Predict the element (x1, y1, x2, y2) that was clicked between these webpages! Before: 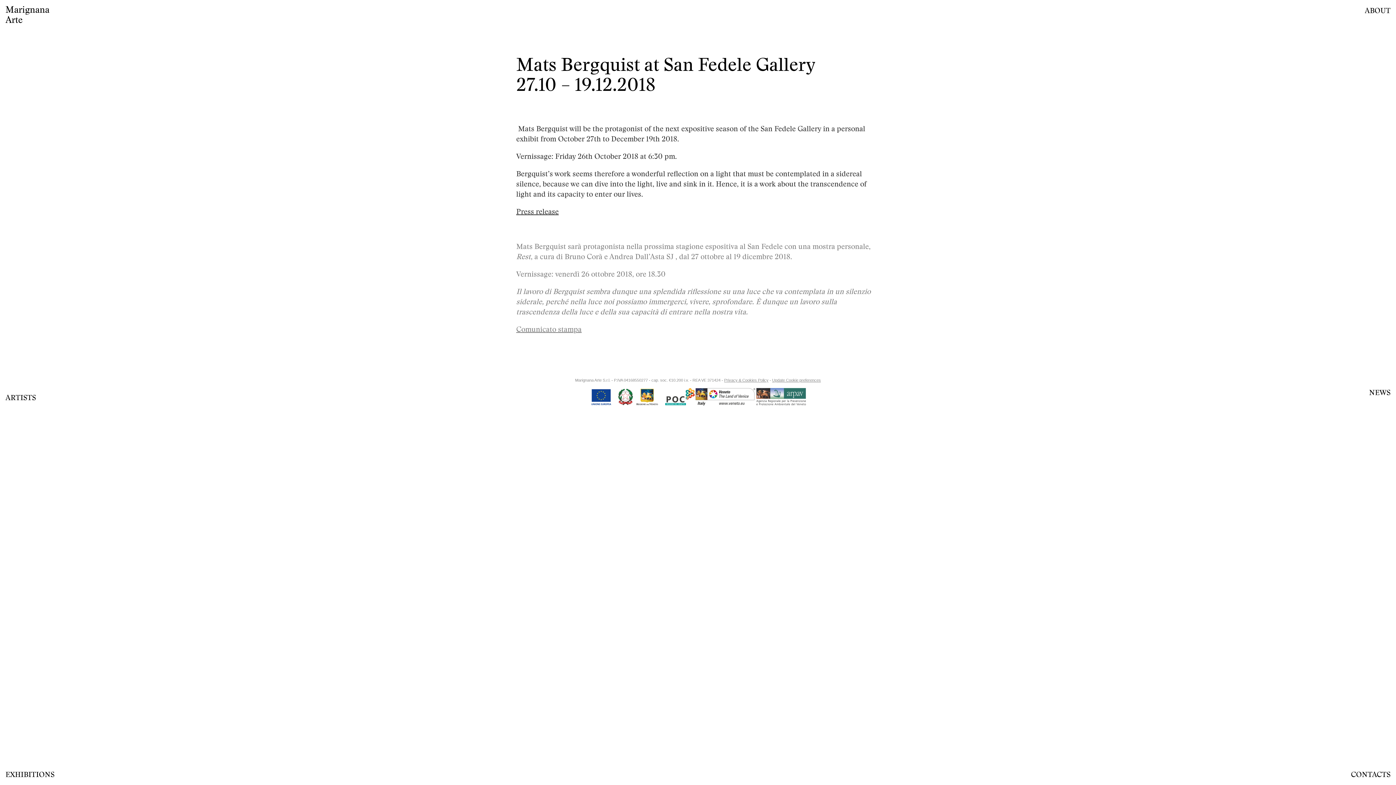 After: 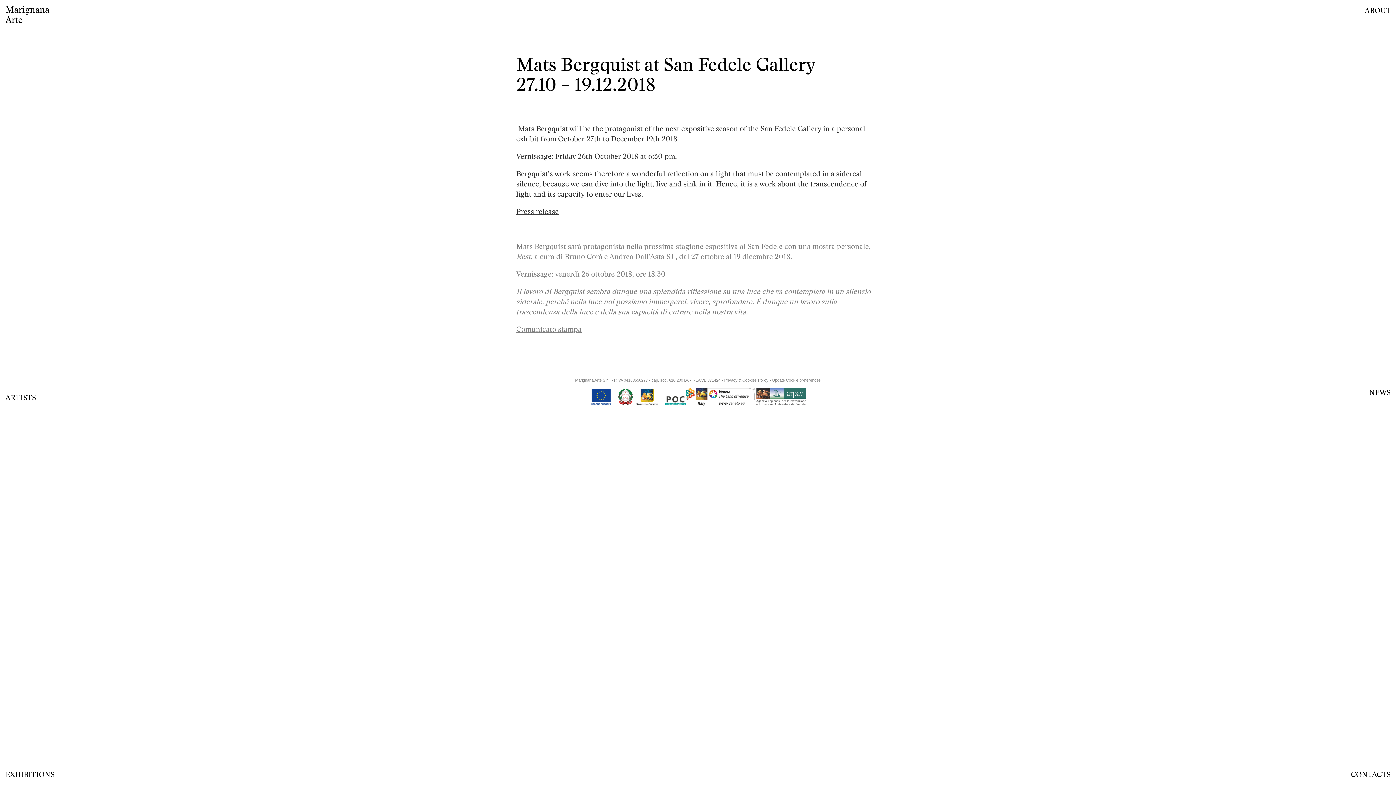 Action: bbox: (695, 388, 756, 408)